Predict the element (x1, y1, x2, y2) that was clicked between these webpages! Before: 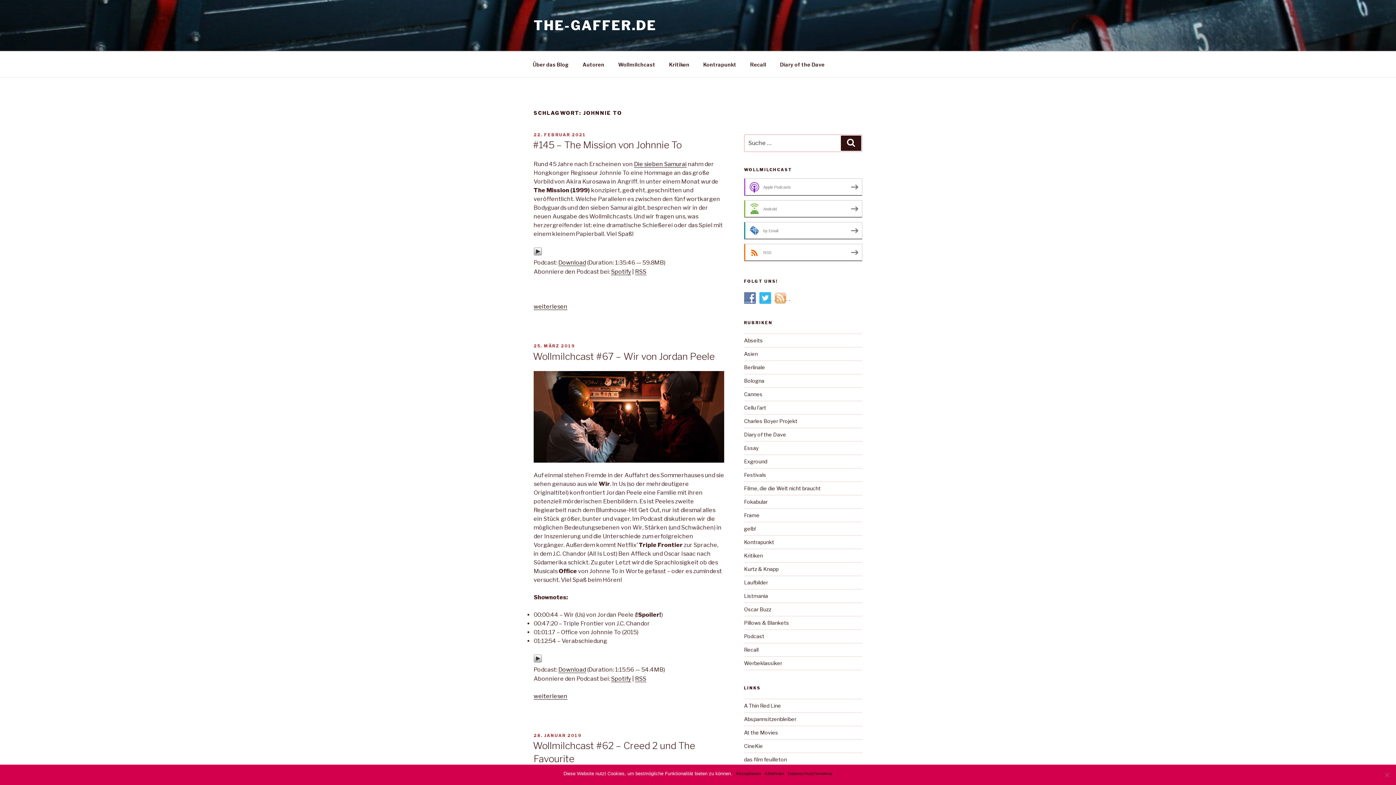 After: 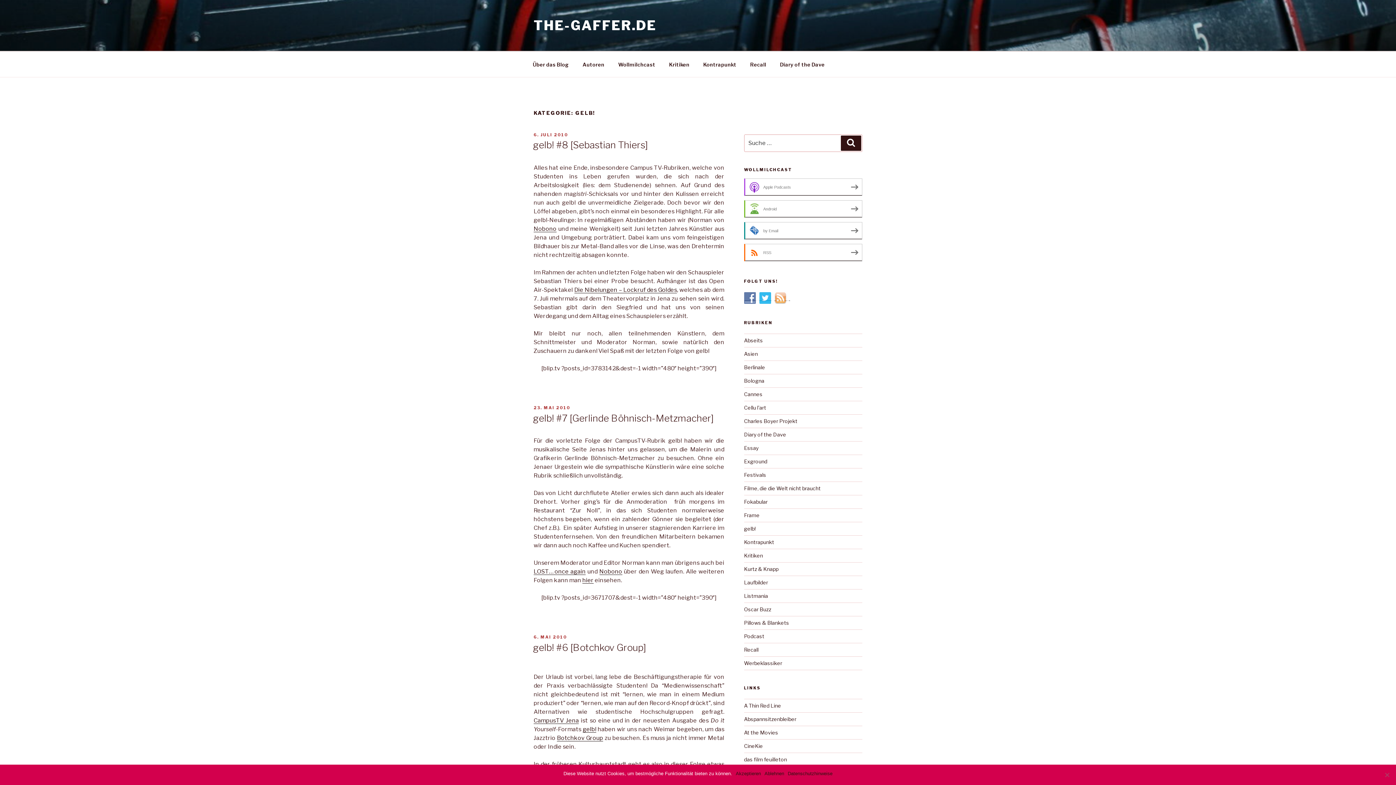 Action: label: gelb! bbox: (744, 525, 755, 531)